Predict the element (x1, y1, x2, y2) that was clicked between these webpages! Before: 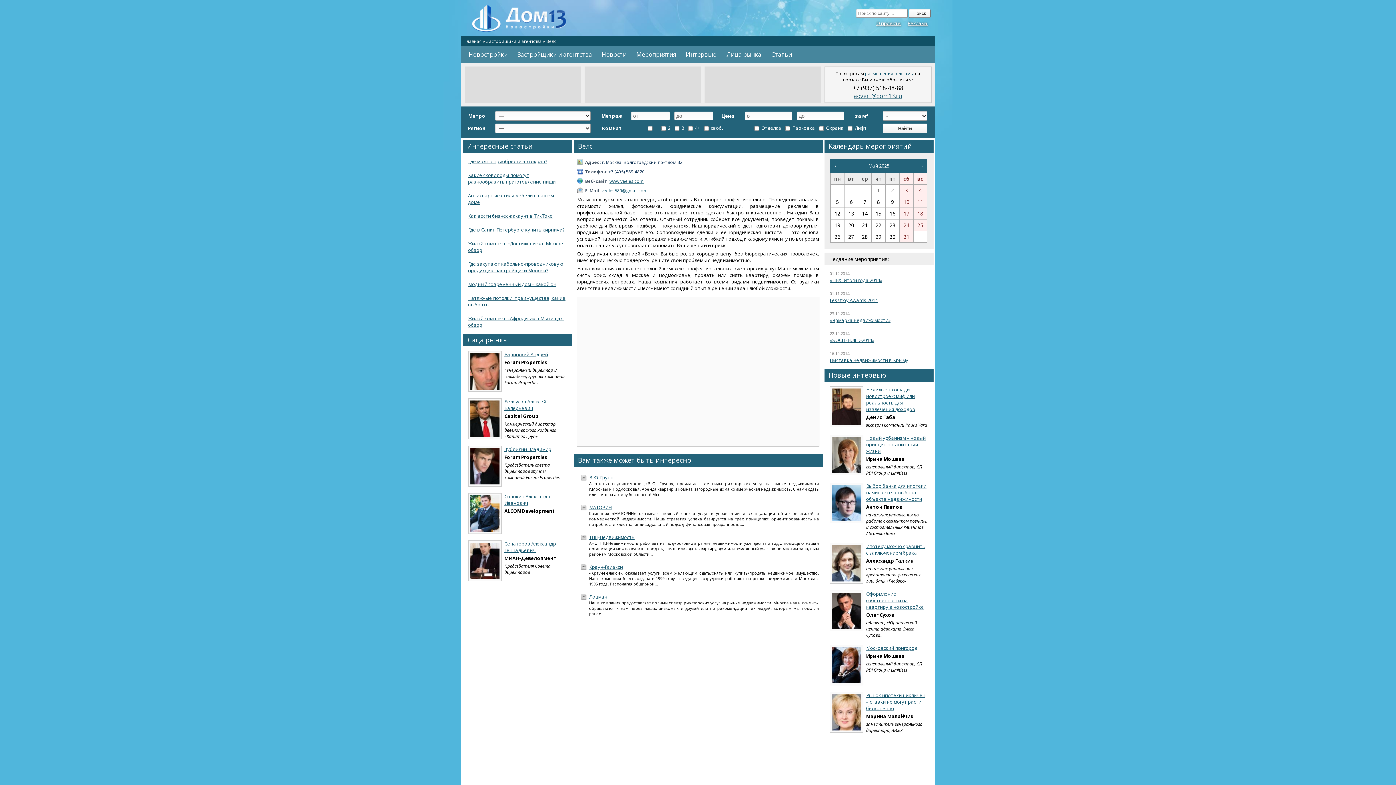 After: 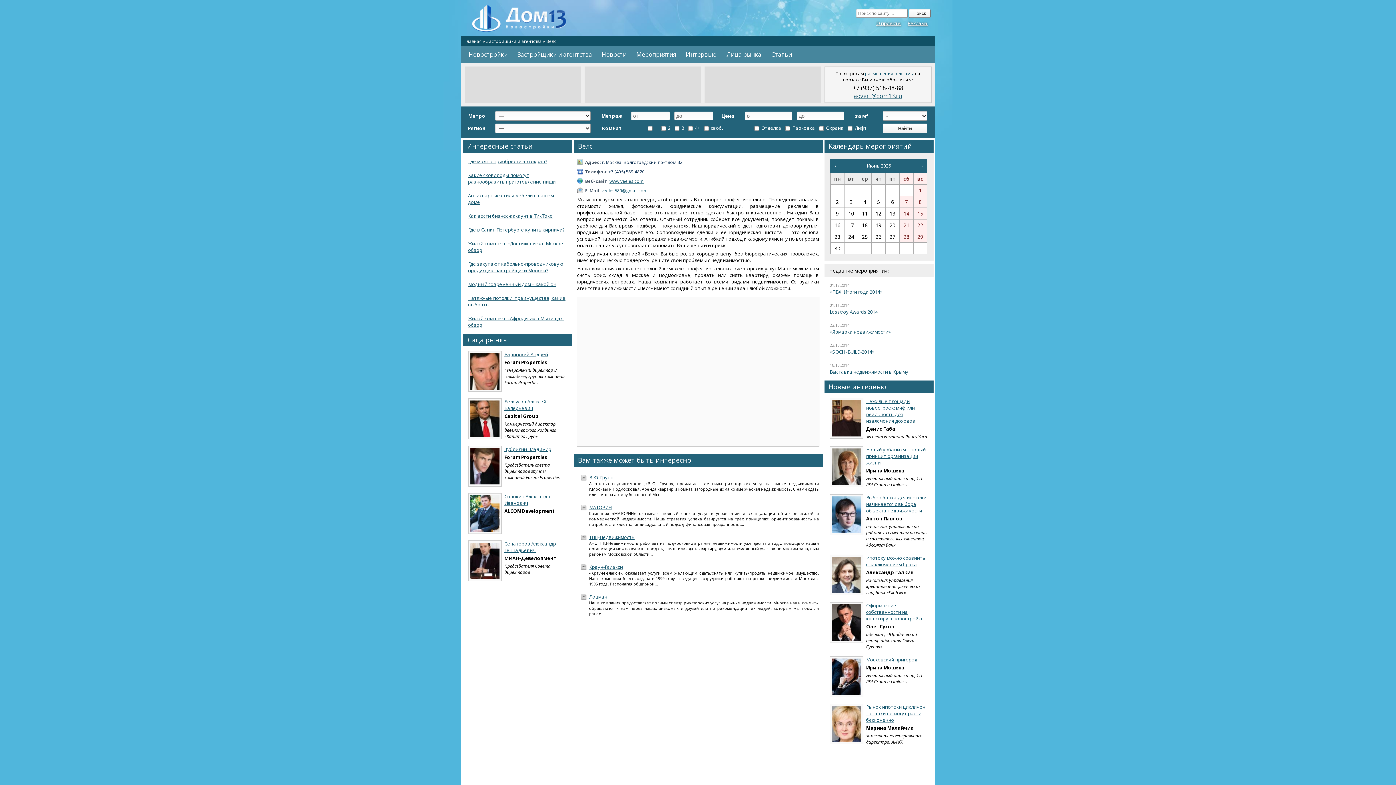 Action: label: → bbox: (919, 162, 924, 169)